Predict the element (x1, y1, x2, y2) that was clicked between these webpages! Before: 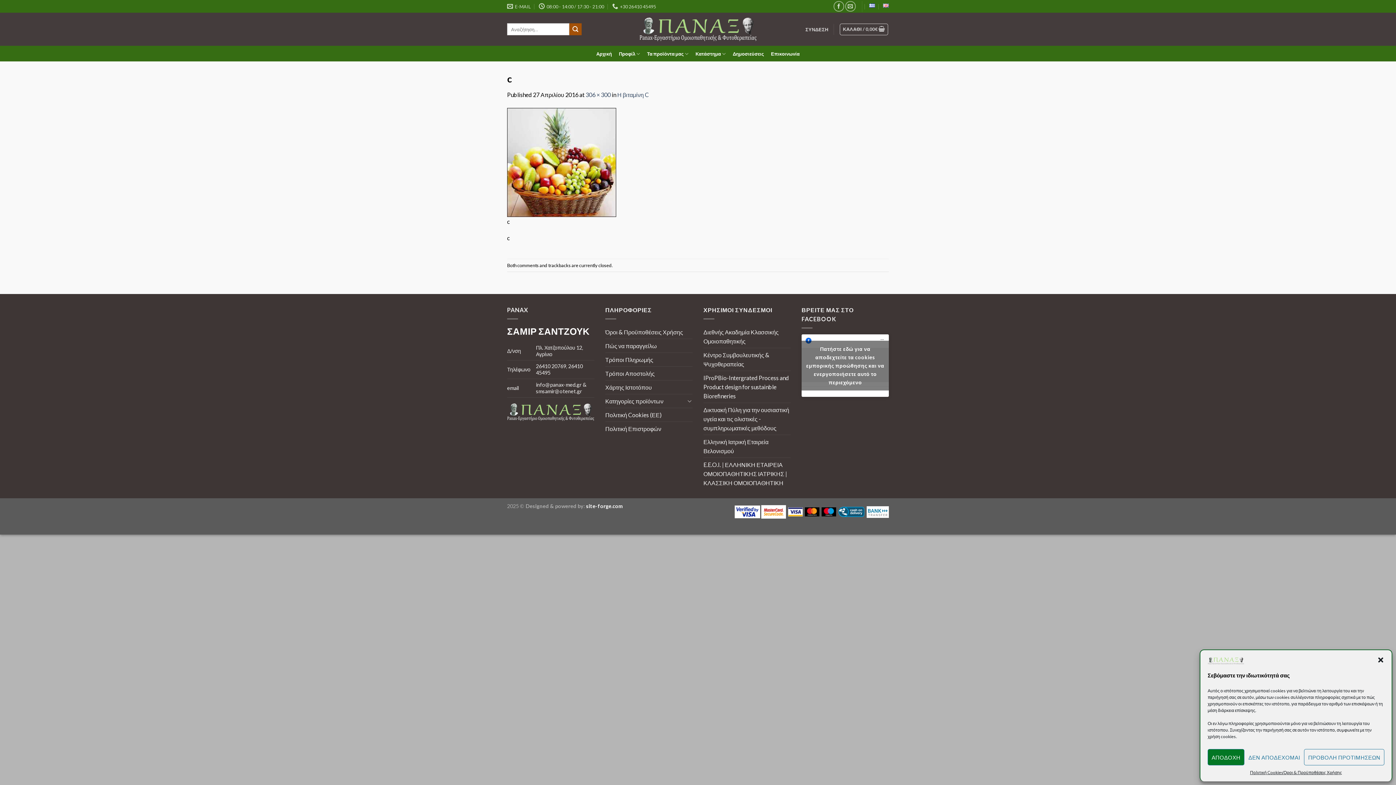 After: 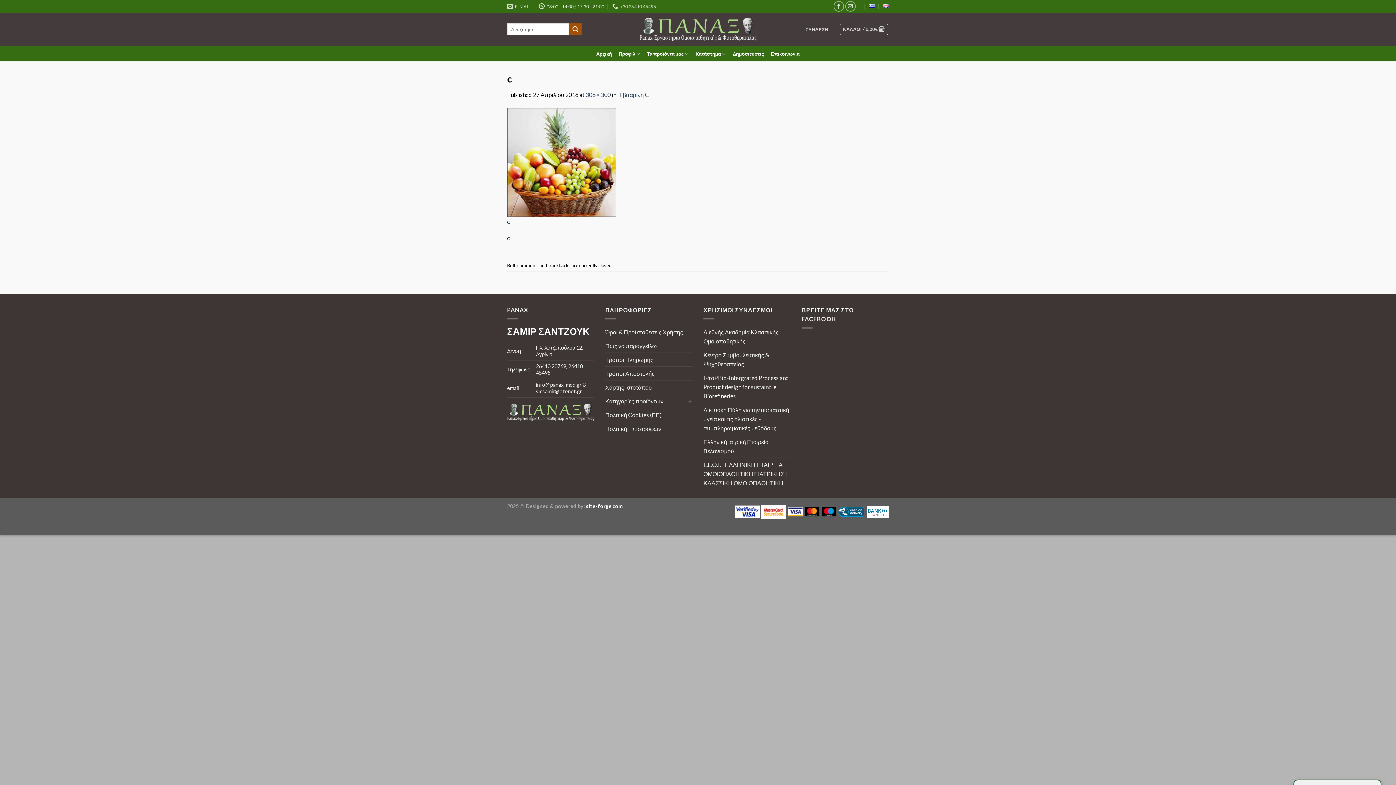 Action: bbox: (801, 340, 889, 390) label: Πατήστε εδώ για να αποδεχτείτε τα cookies εμπορικής προώθησης και να ενεργοποιήσετε αυτό το περιεχόμενο